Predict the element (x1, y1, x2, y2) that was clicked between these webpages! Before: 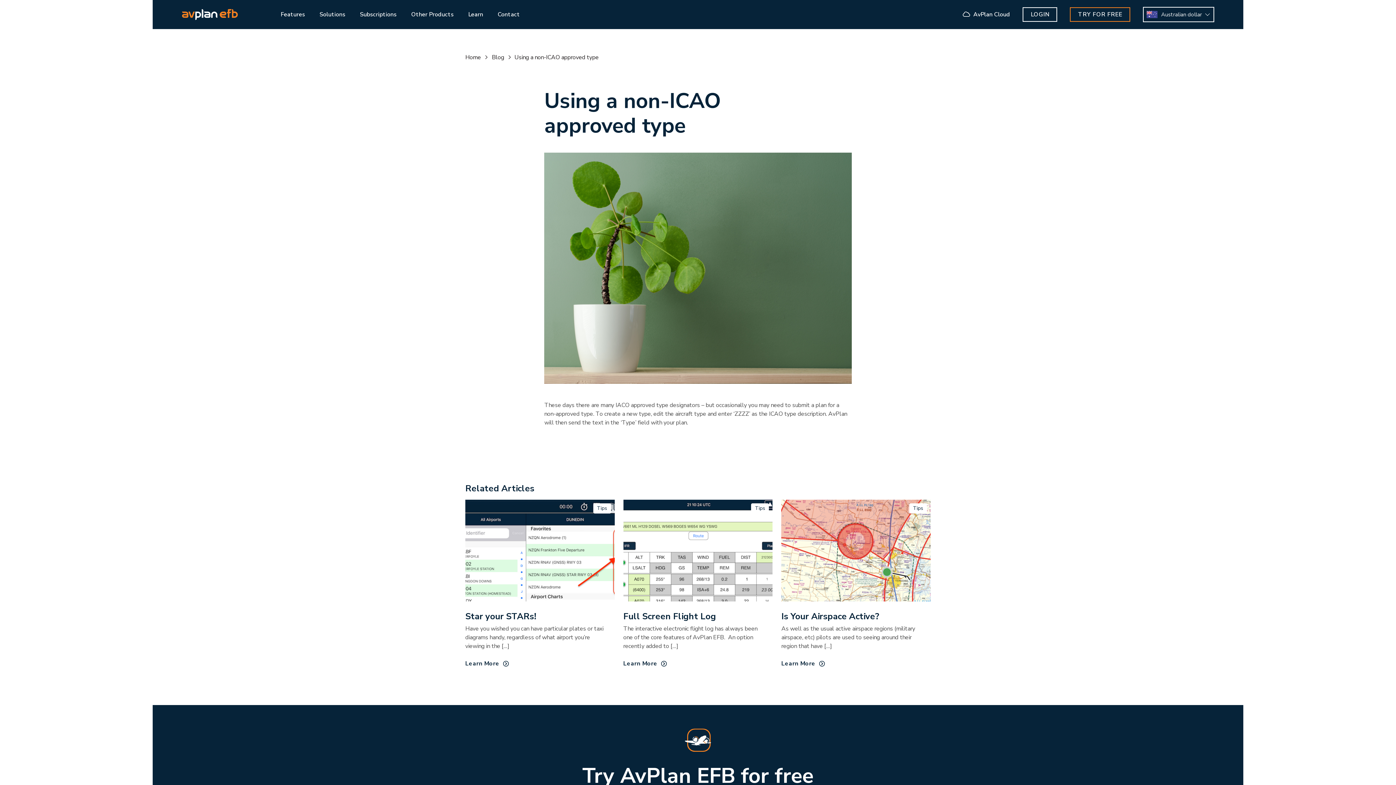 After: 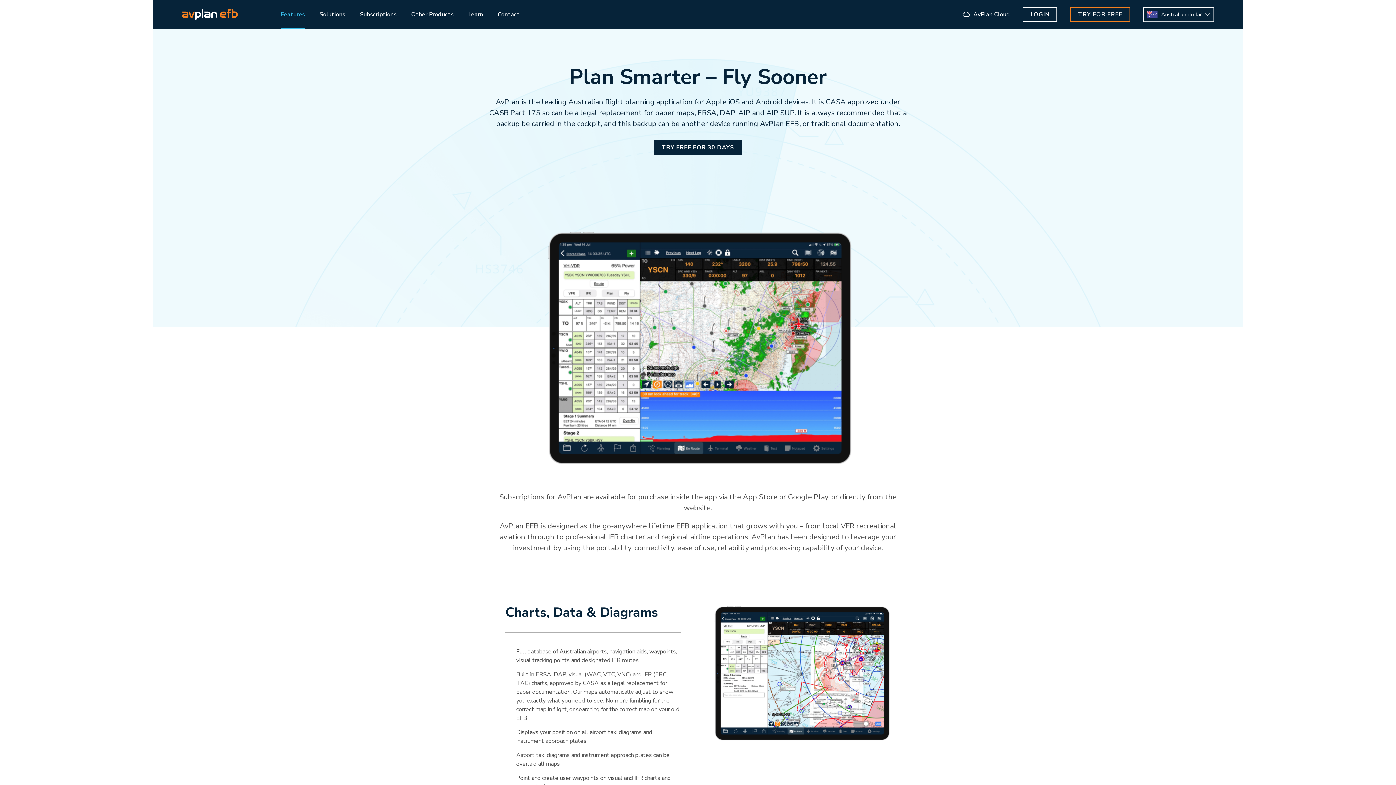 Action: bbox: (280, -4, 305, 33) label: Features